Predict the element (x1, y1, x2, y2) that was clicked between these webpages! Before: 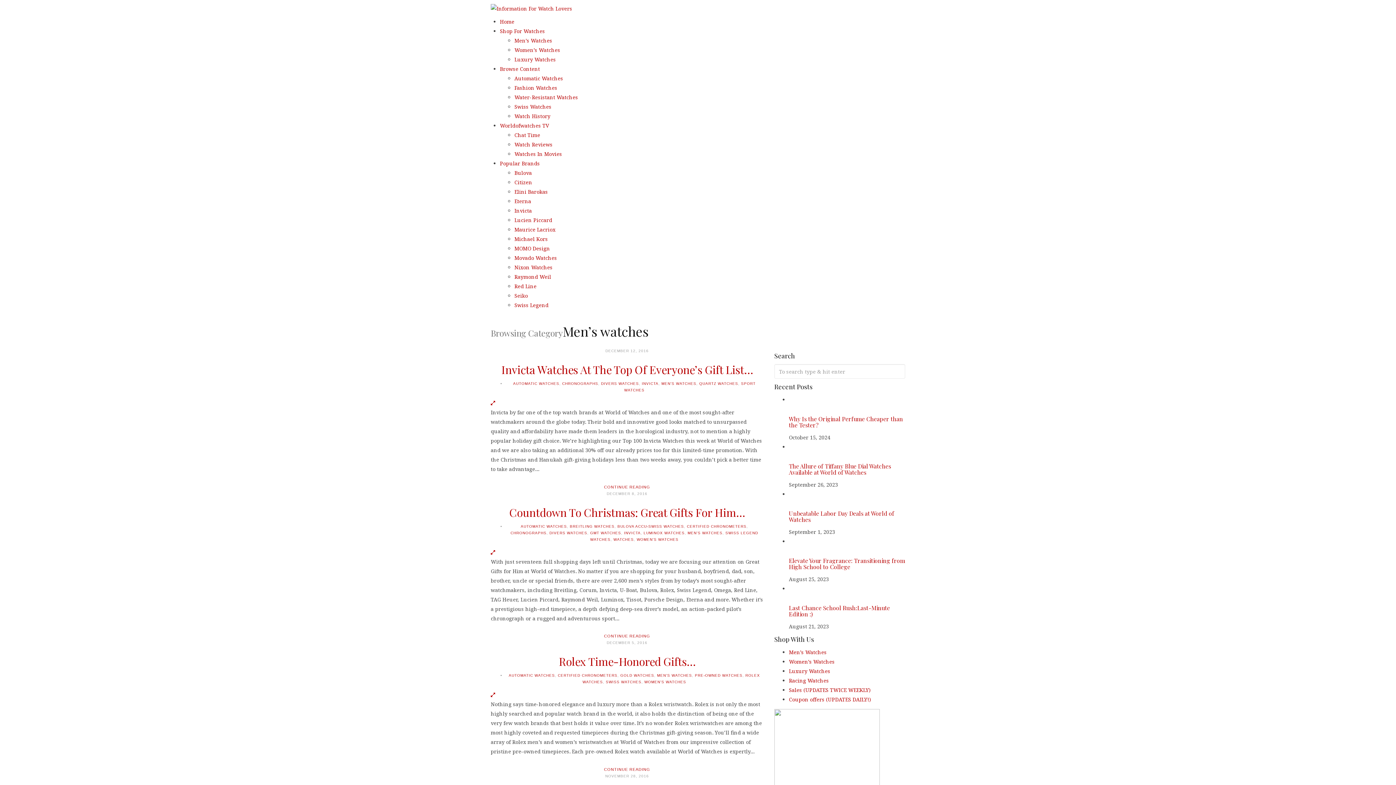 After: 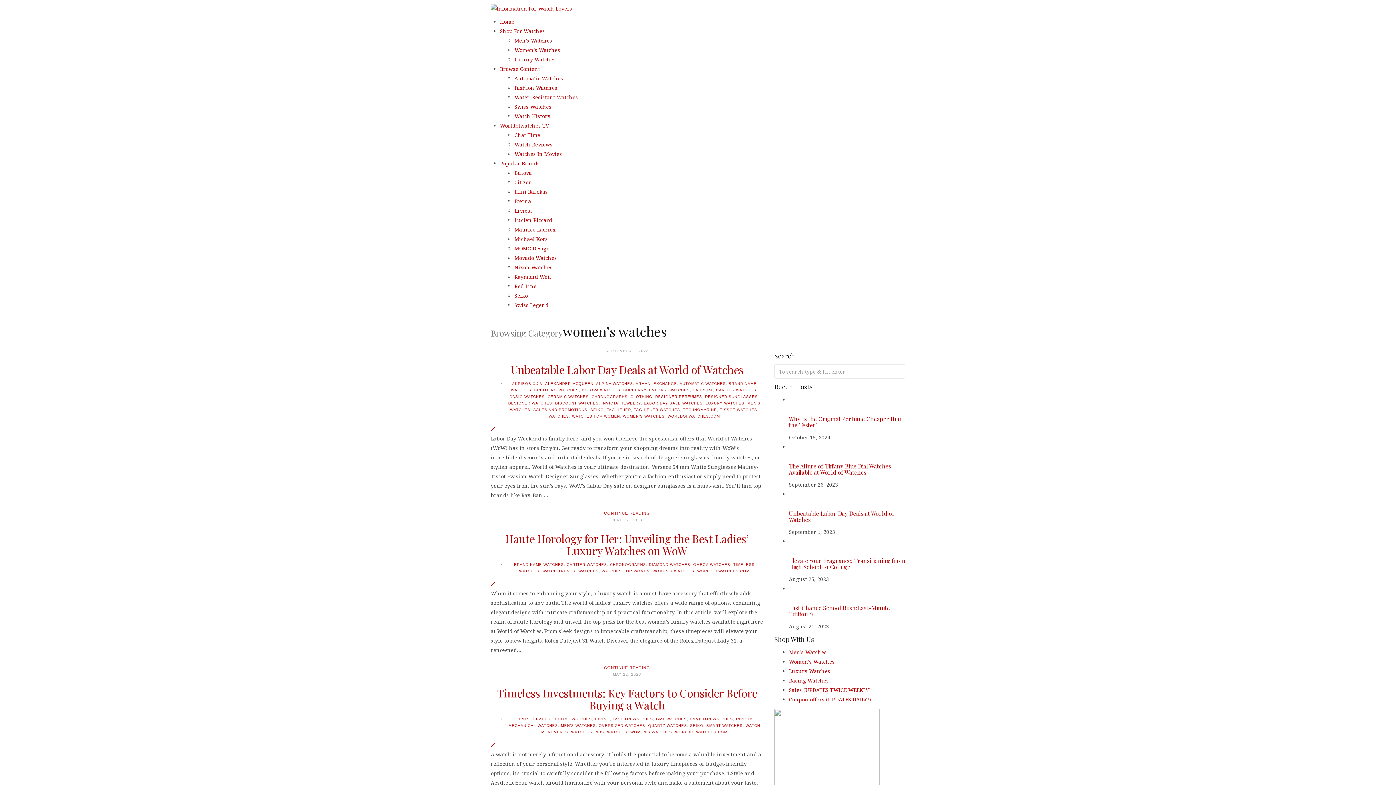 Action: bbox: (636, 537, 678, 541) label: WOMEN'S WATCHES